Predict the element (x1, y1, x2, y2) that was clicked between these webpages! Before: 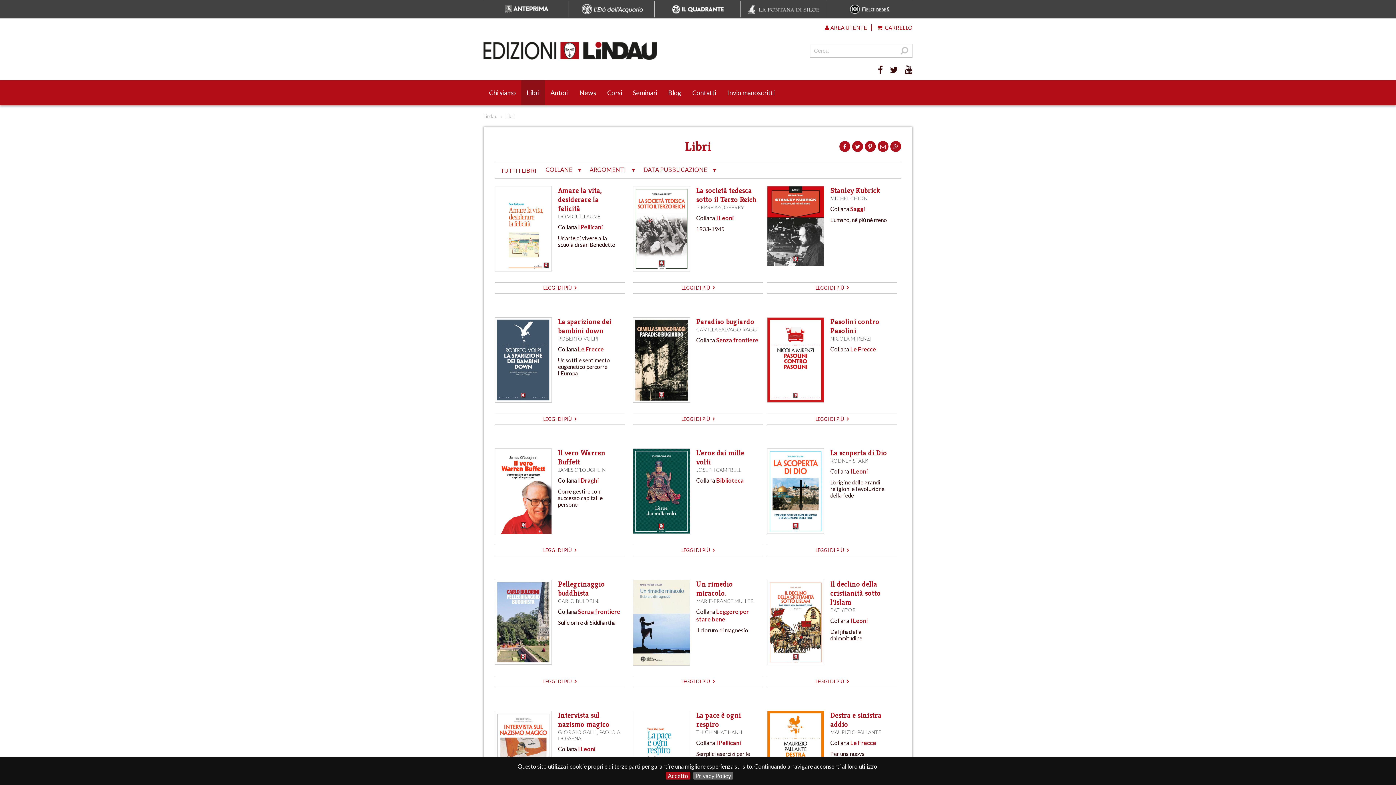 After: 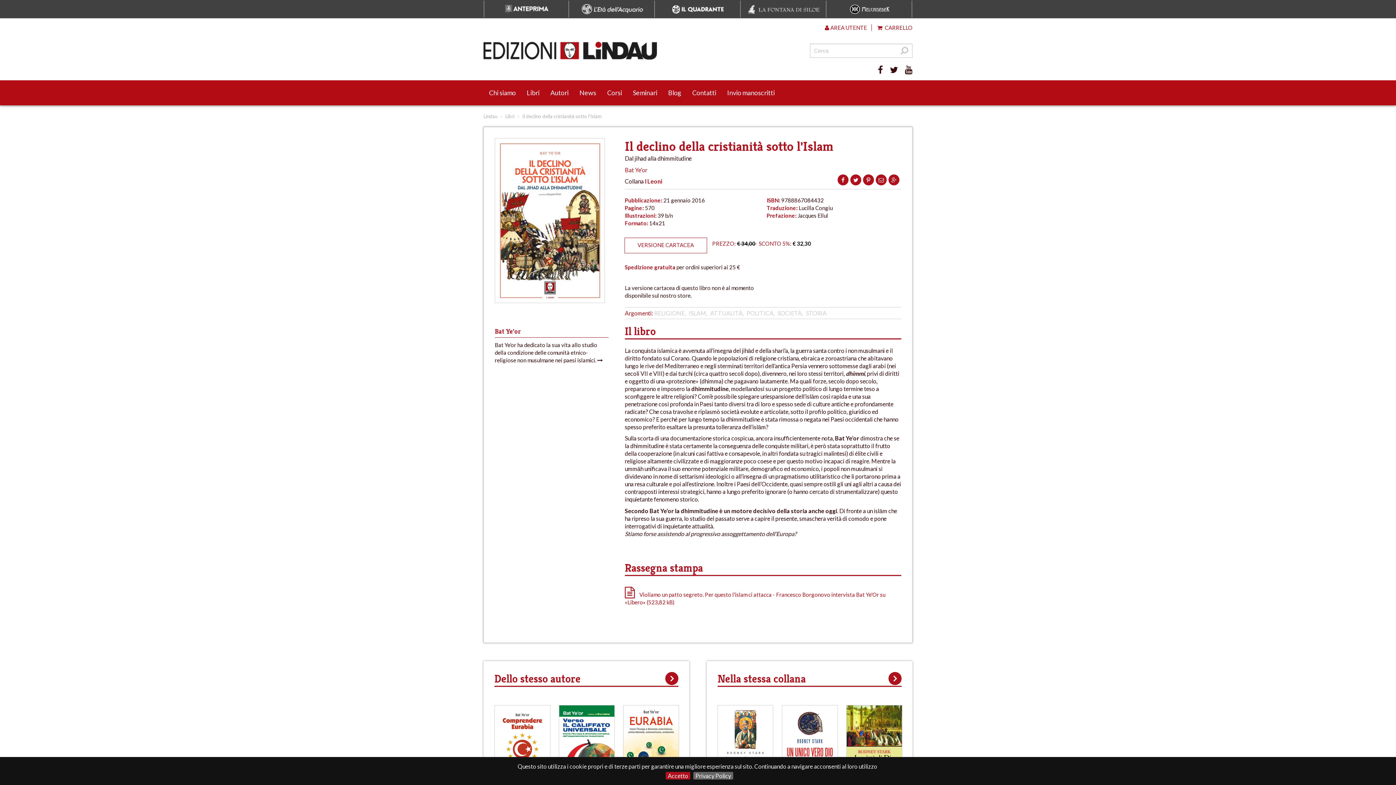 Action: bbox: (815, 678, 848, 684) label: LEGGI DI PIÙ 